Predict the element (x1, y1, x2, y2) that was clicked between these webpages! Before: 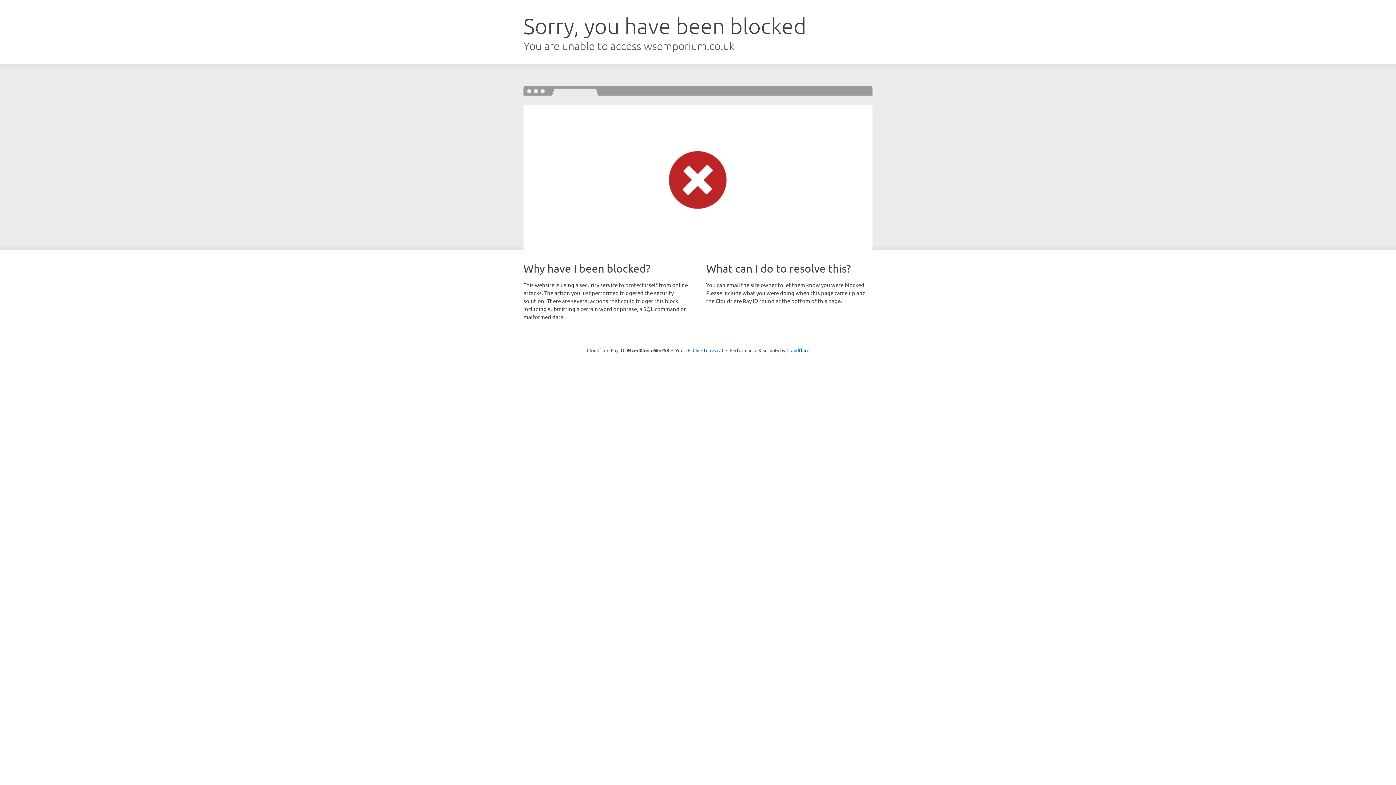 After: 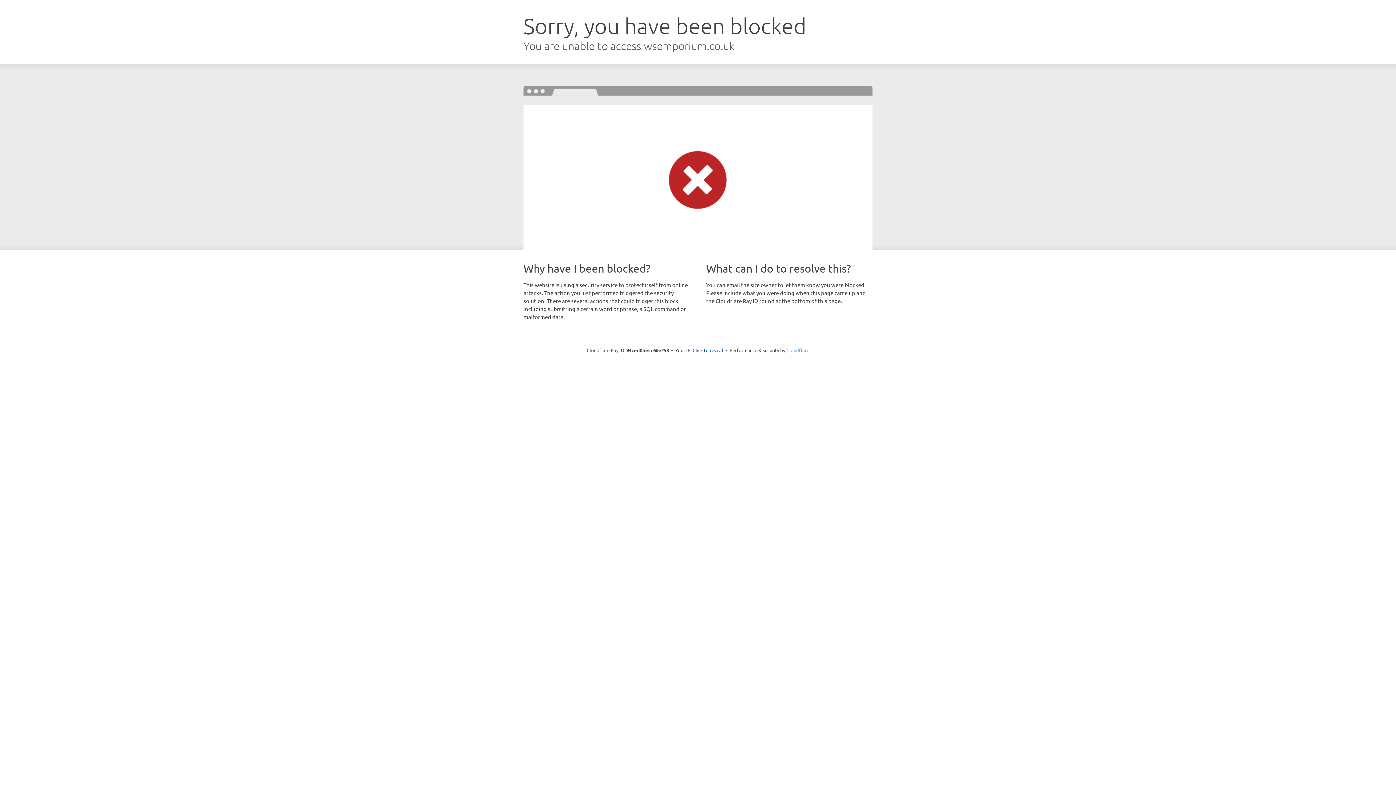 Action: label: Cloudflare bbox: (786, 347, 809, 353)